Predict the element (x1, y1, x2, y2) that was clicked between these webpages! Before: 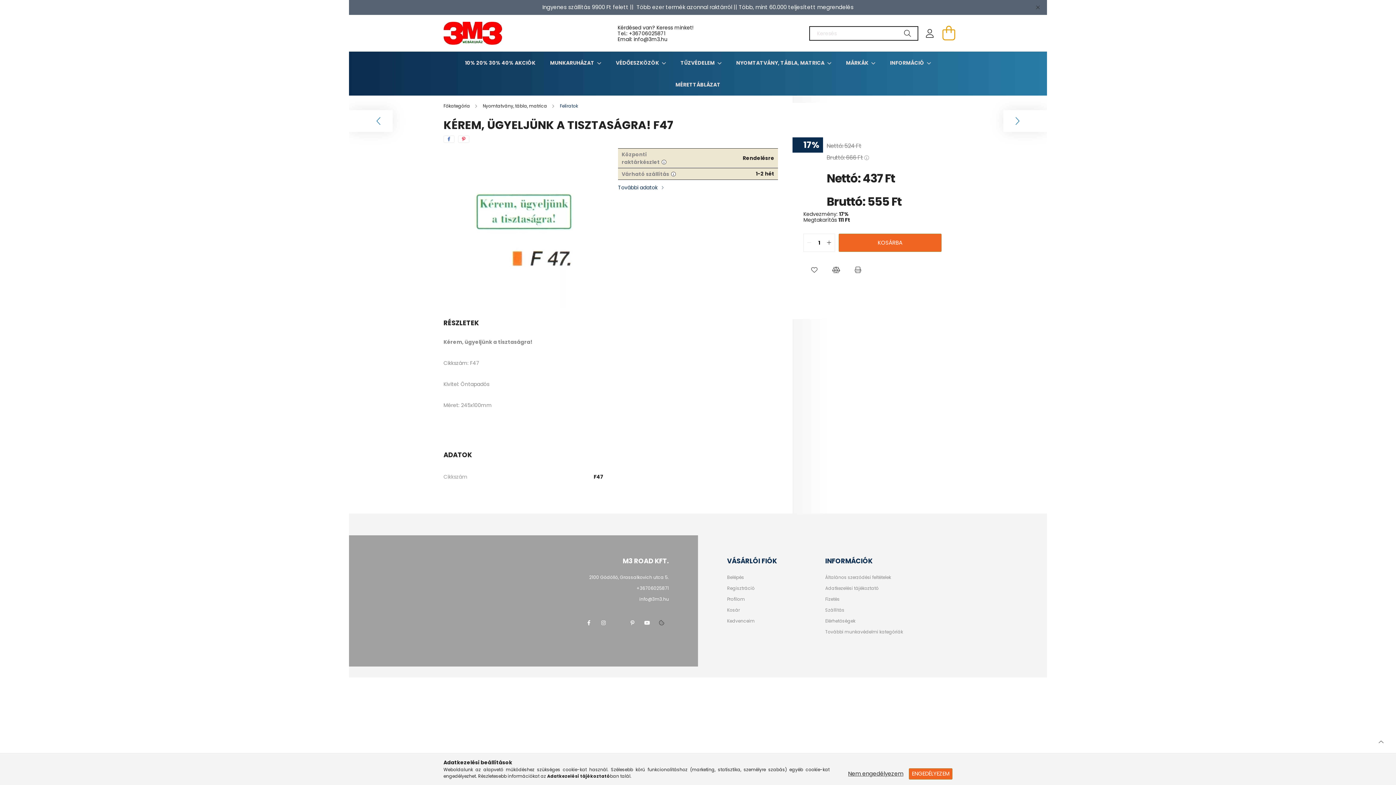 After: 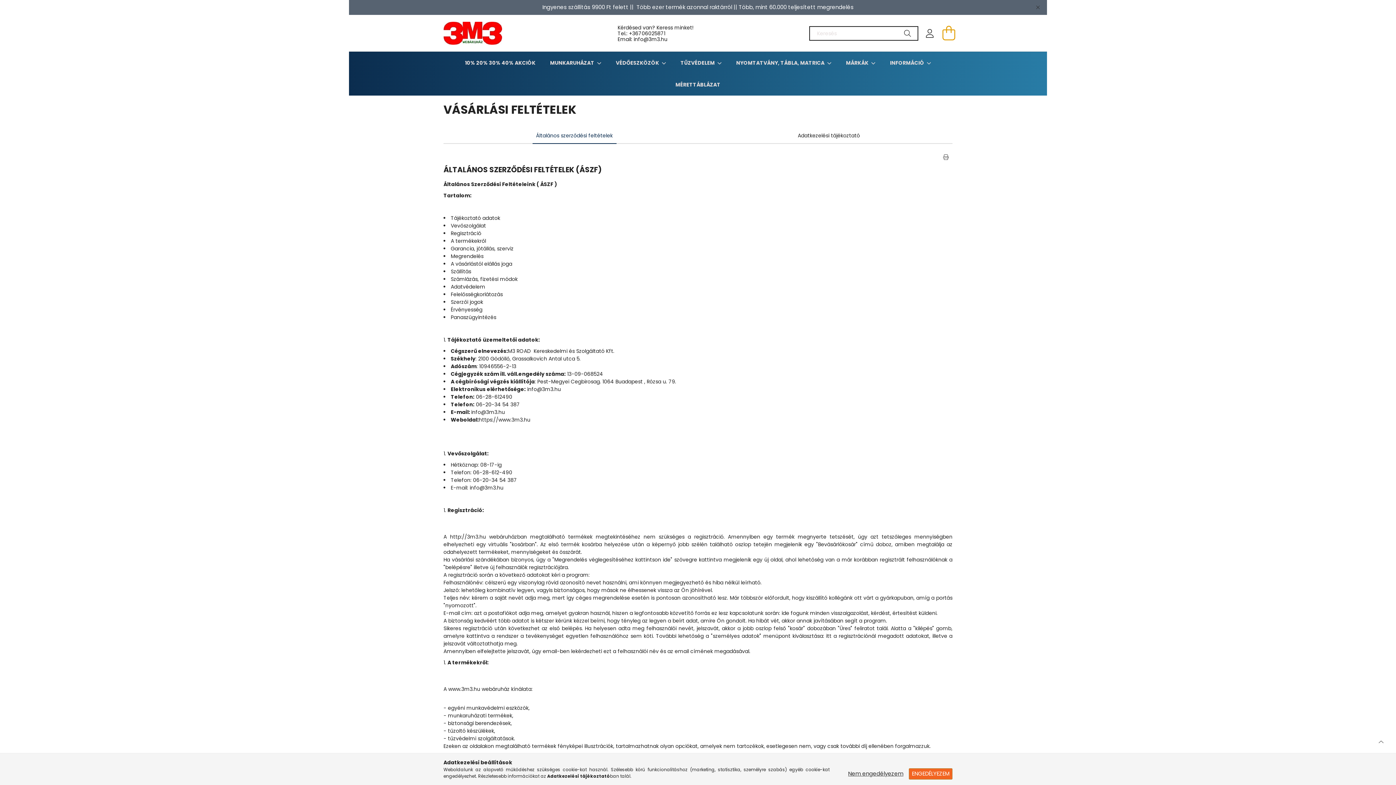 Action: bbox: (825, 575, 891, 580) label: Általános szerződési feltételek